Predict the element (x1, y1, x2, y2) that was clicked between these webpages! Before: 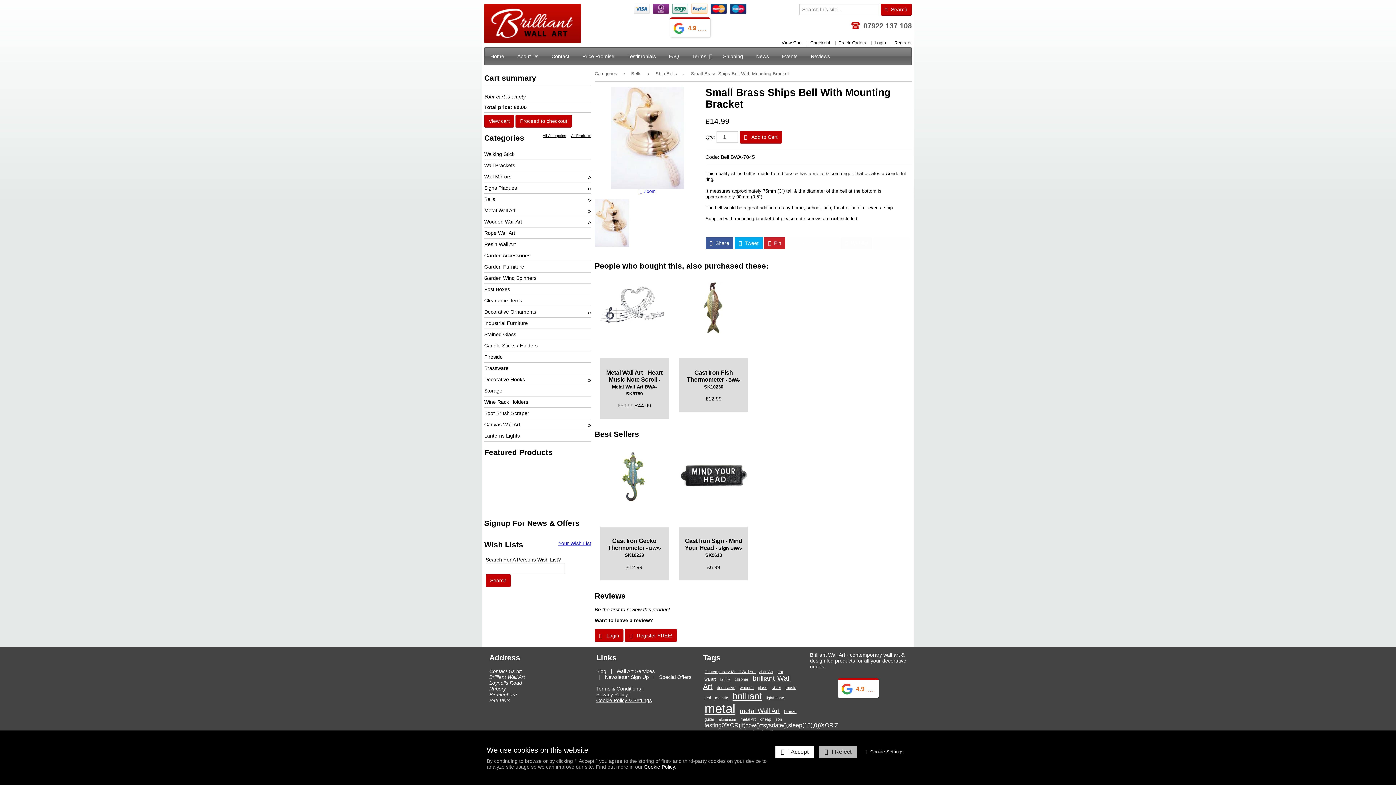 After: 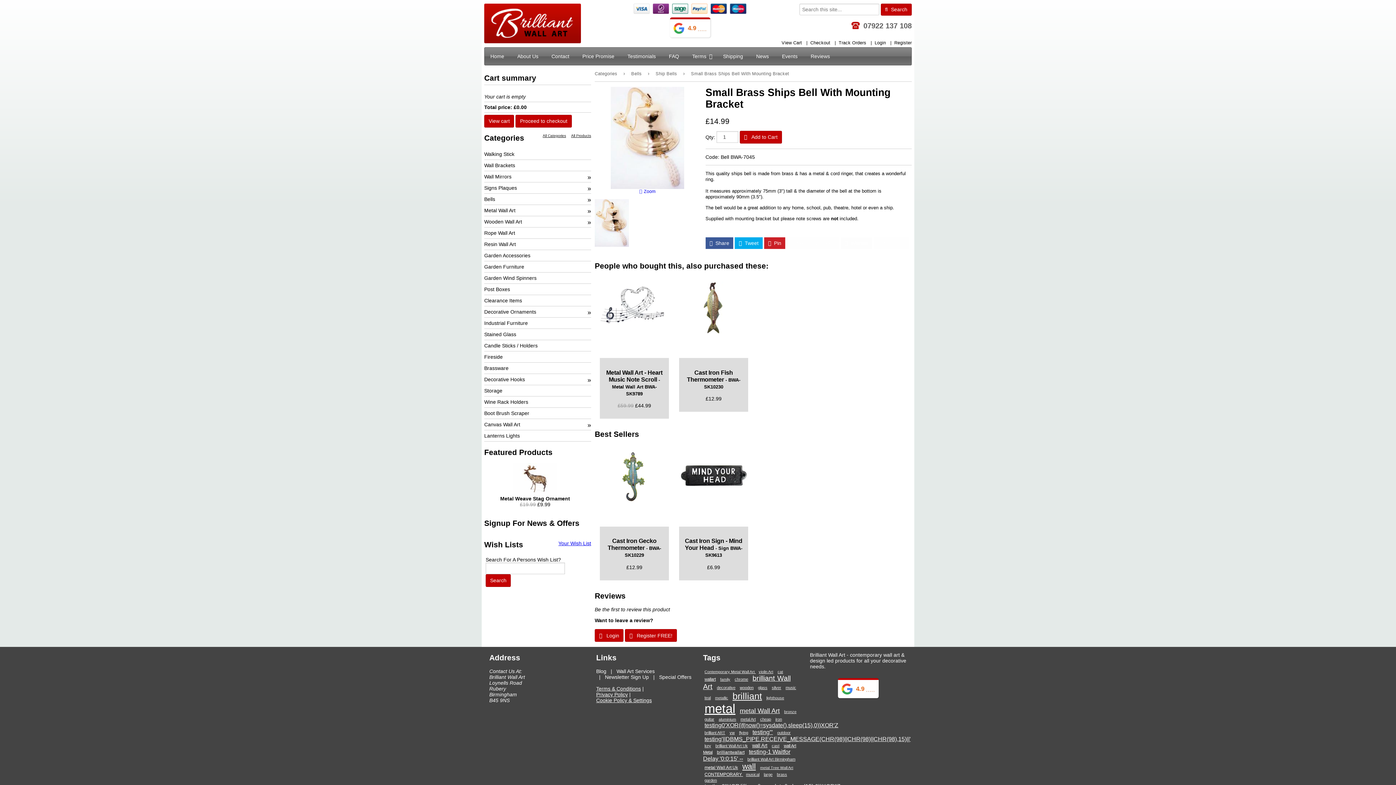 Action: label: I Reject bbox: (819, 746, 857, 758)